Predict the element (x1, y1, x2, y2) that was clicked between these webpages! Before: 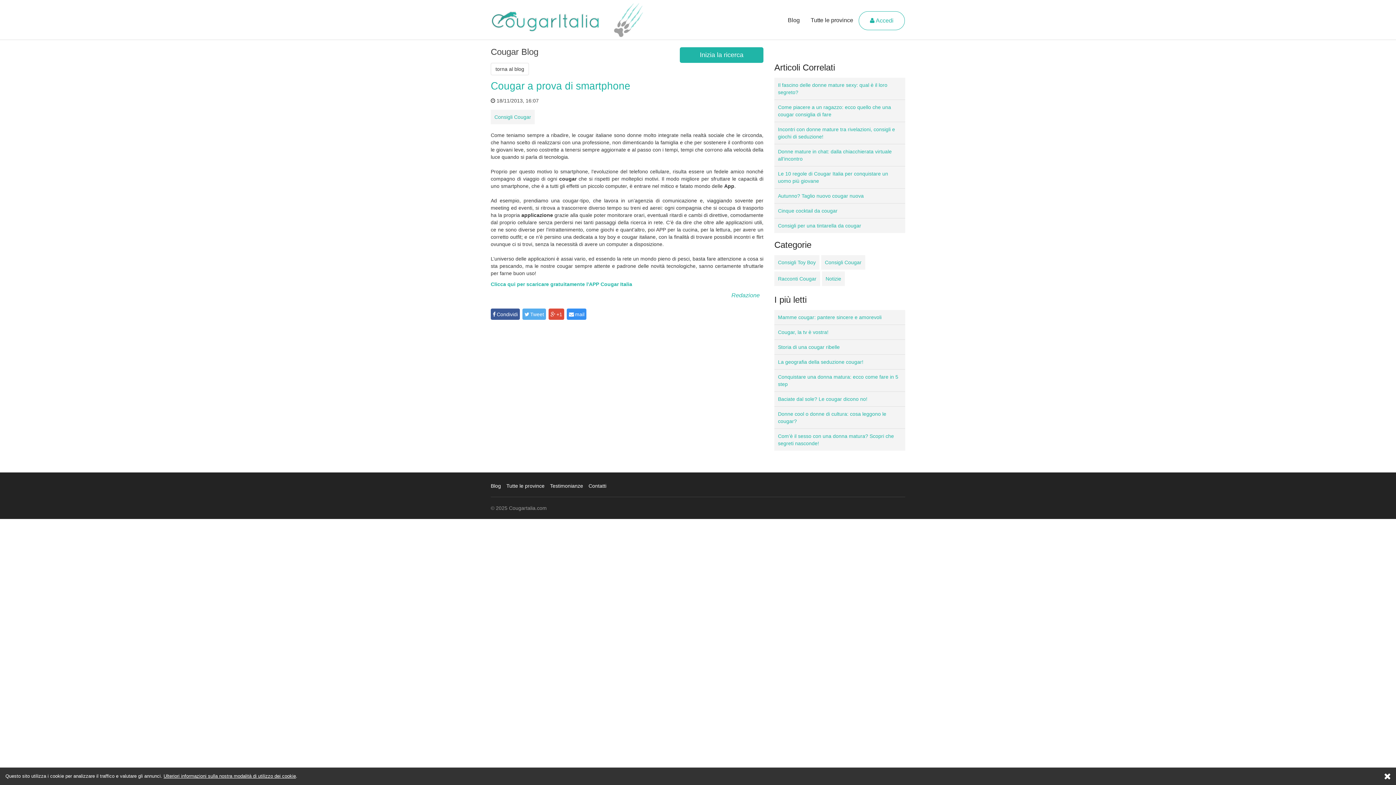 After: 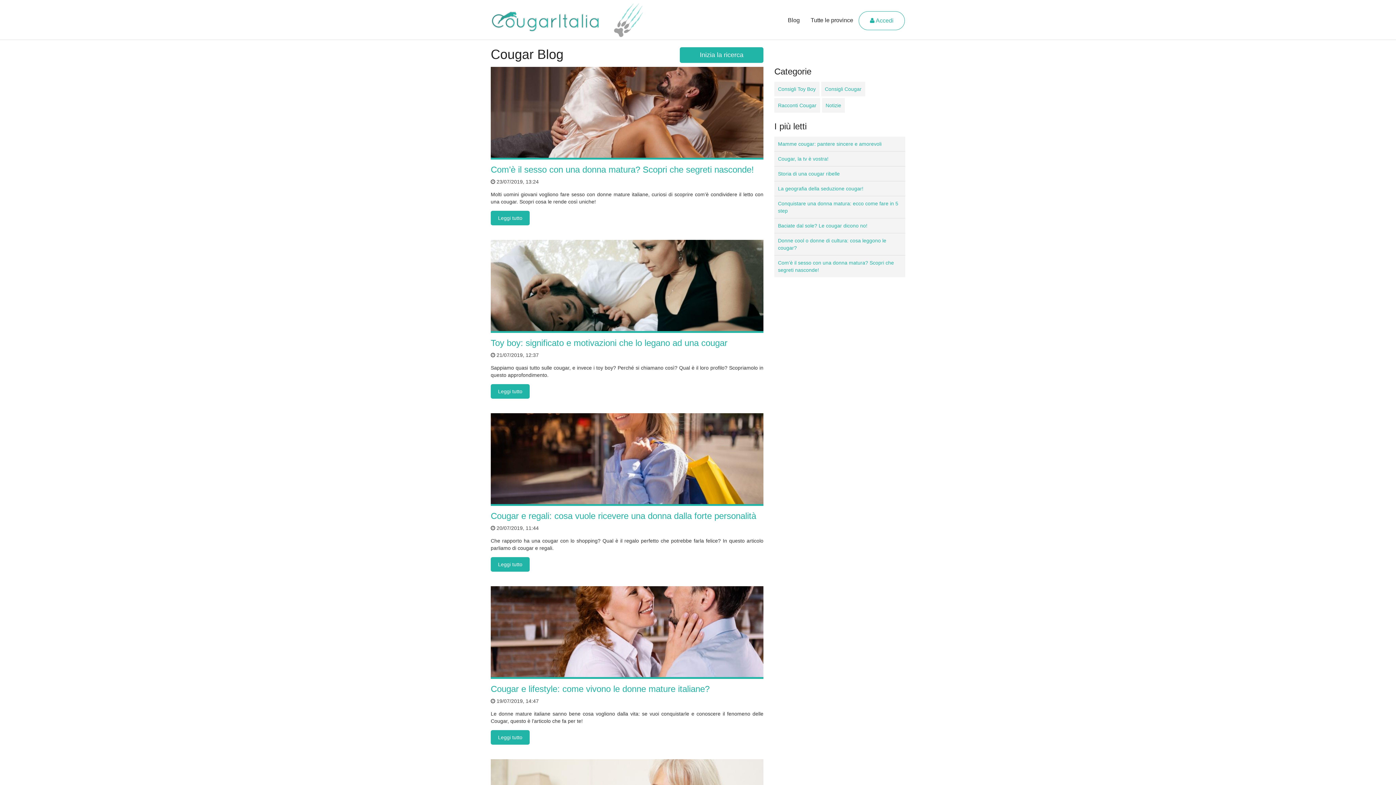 Action: label: Blog bbox: (782, 11, 805, 29)